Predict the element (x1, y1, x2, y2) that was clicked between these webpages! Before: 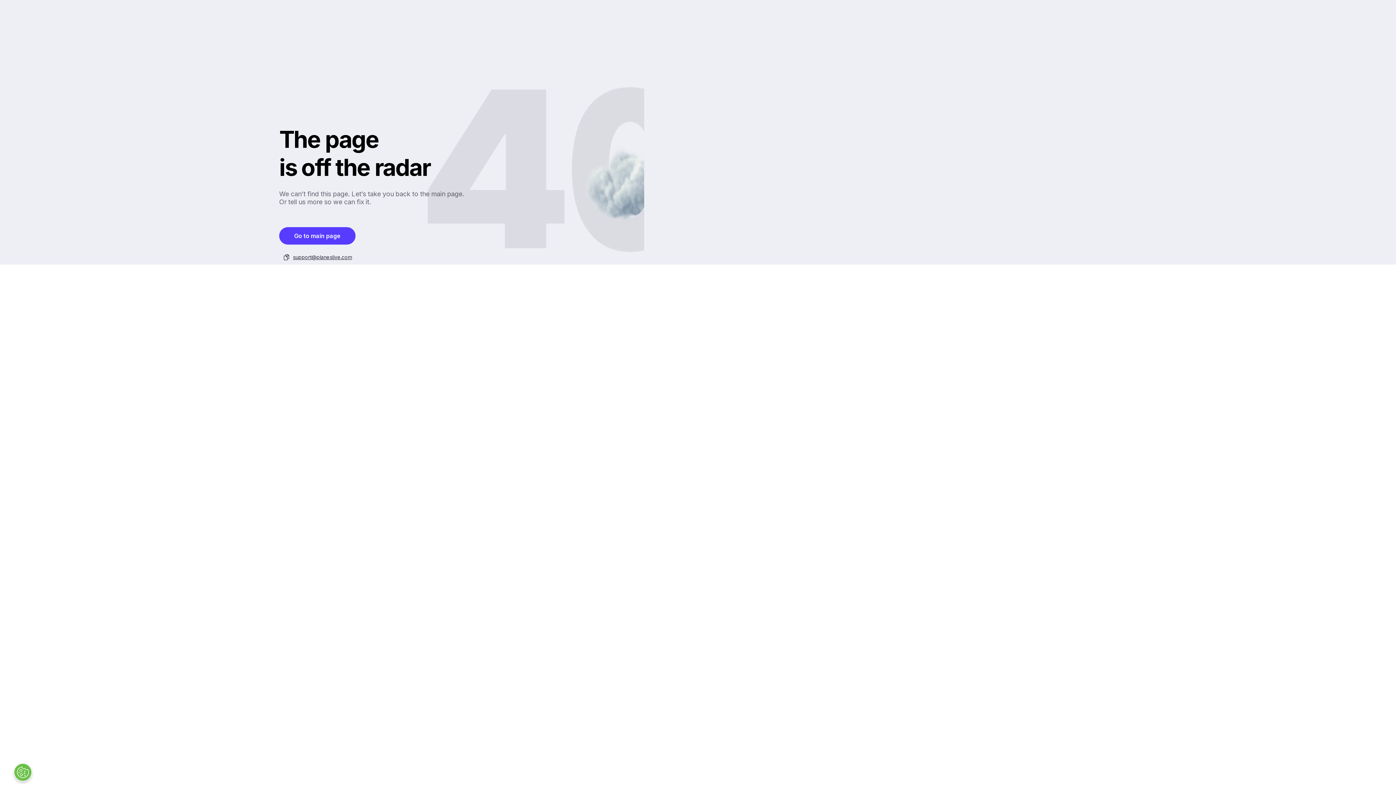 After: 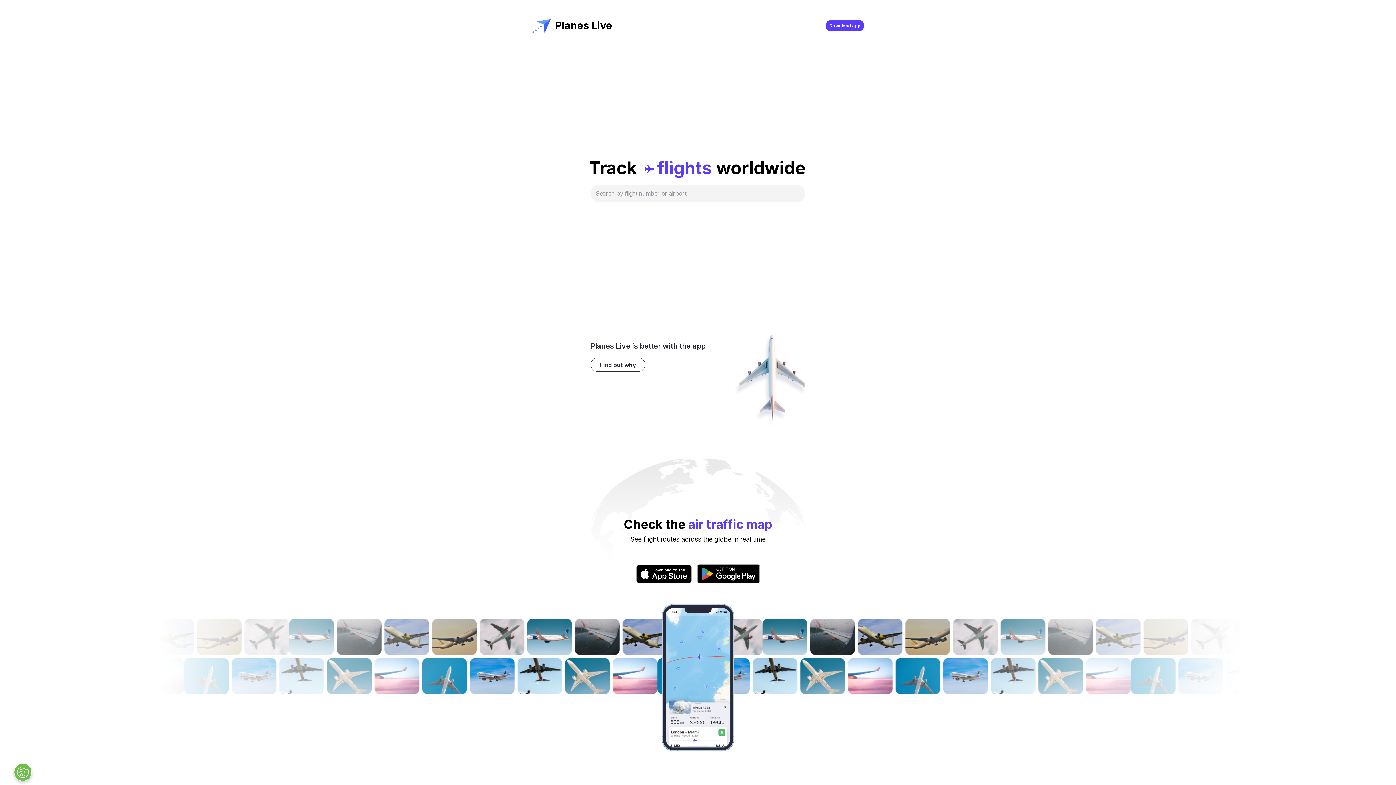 Action: bbox: (279, 227, 355, 244) label: Go to main page